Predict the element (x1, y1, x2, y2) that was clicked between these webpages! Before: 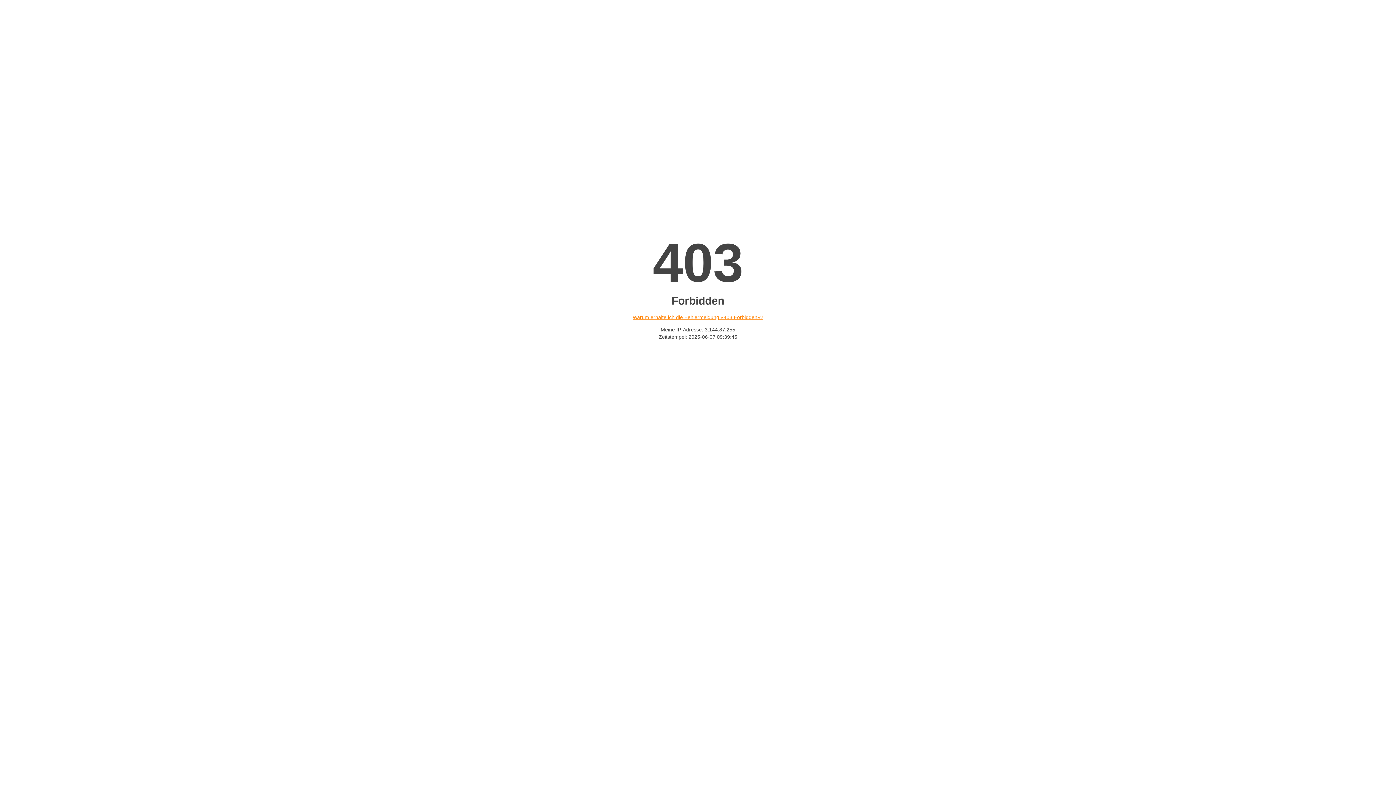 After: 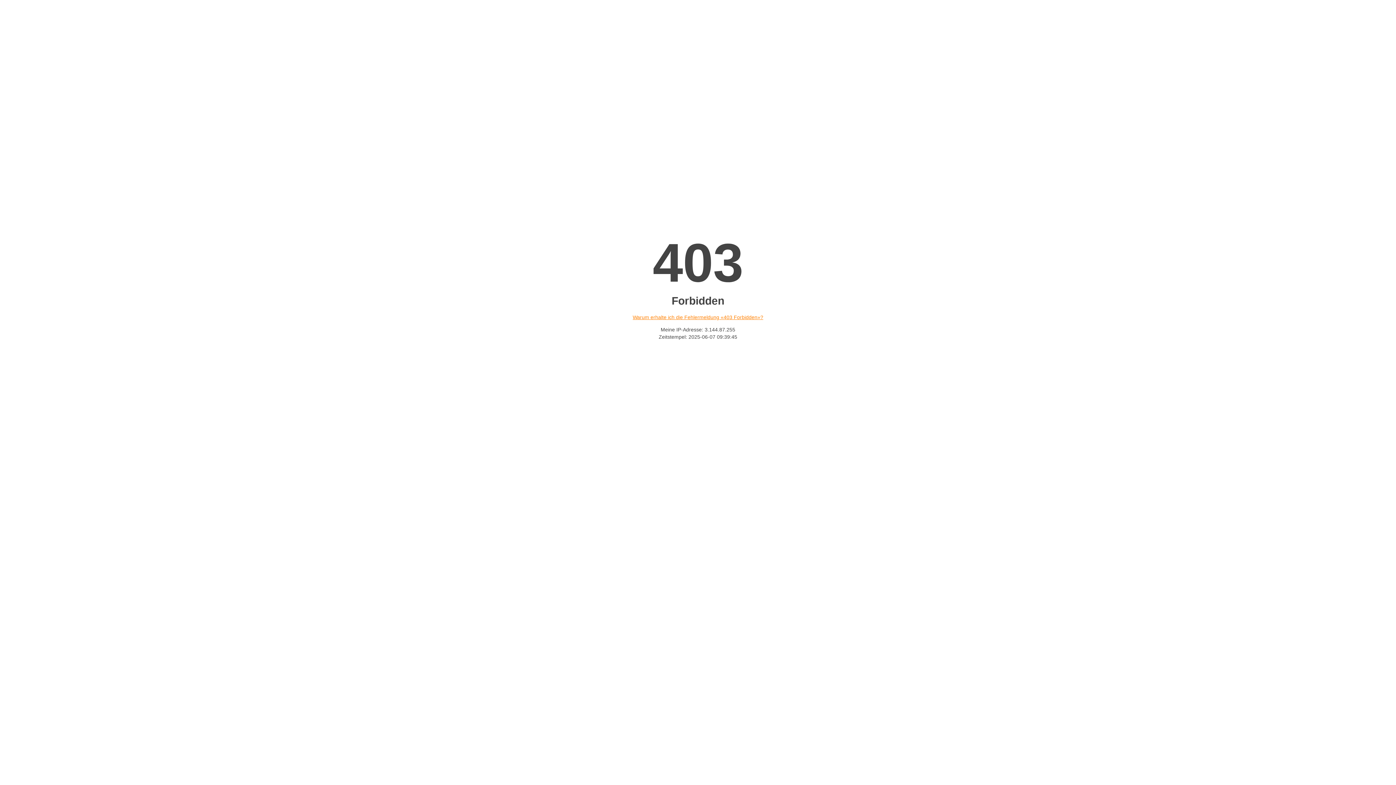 Action: label: Warum erhalte ich die Fehlermeldung «403 Forbidden»? bbox: (632, 314, 763, 320)